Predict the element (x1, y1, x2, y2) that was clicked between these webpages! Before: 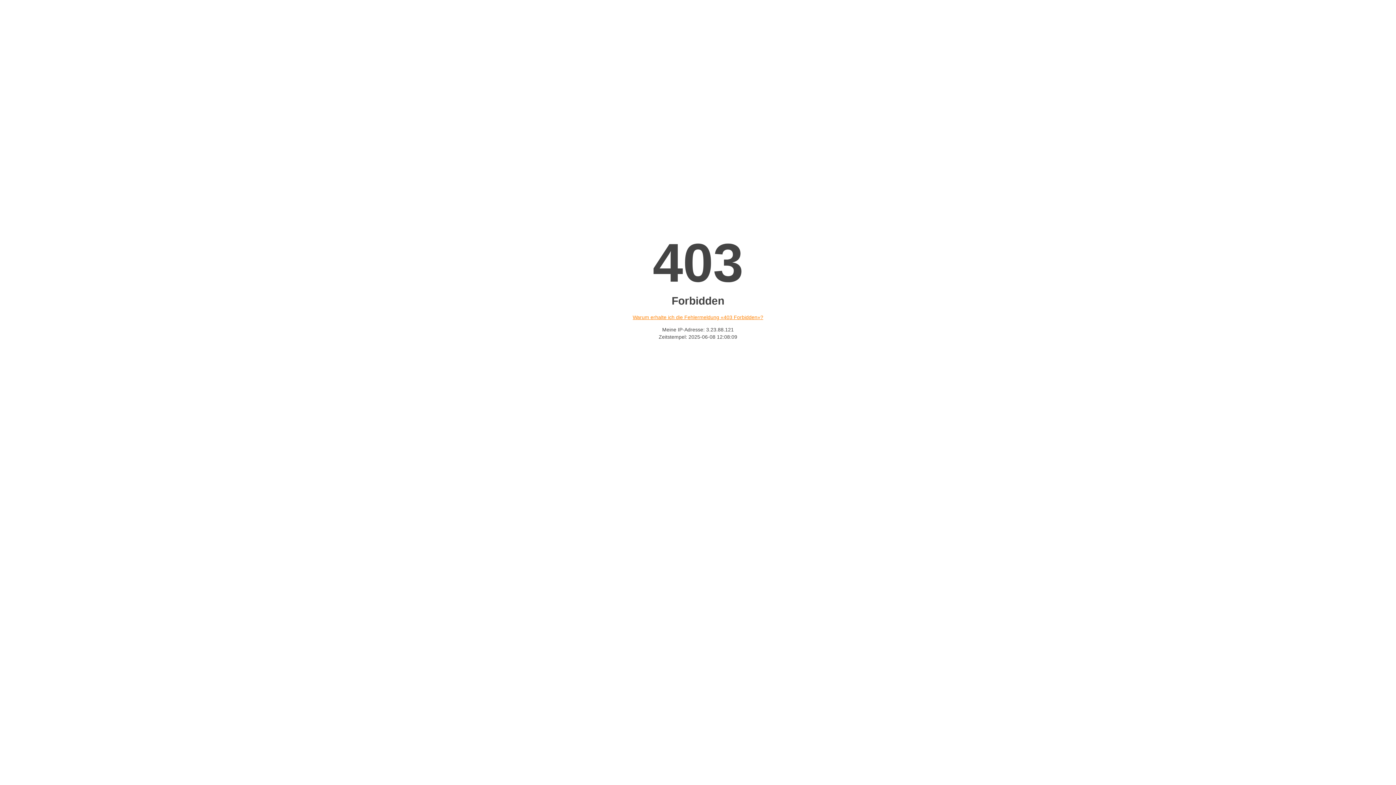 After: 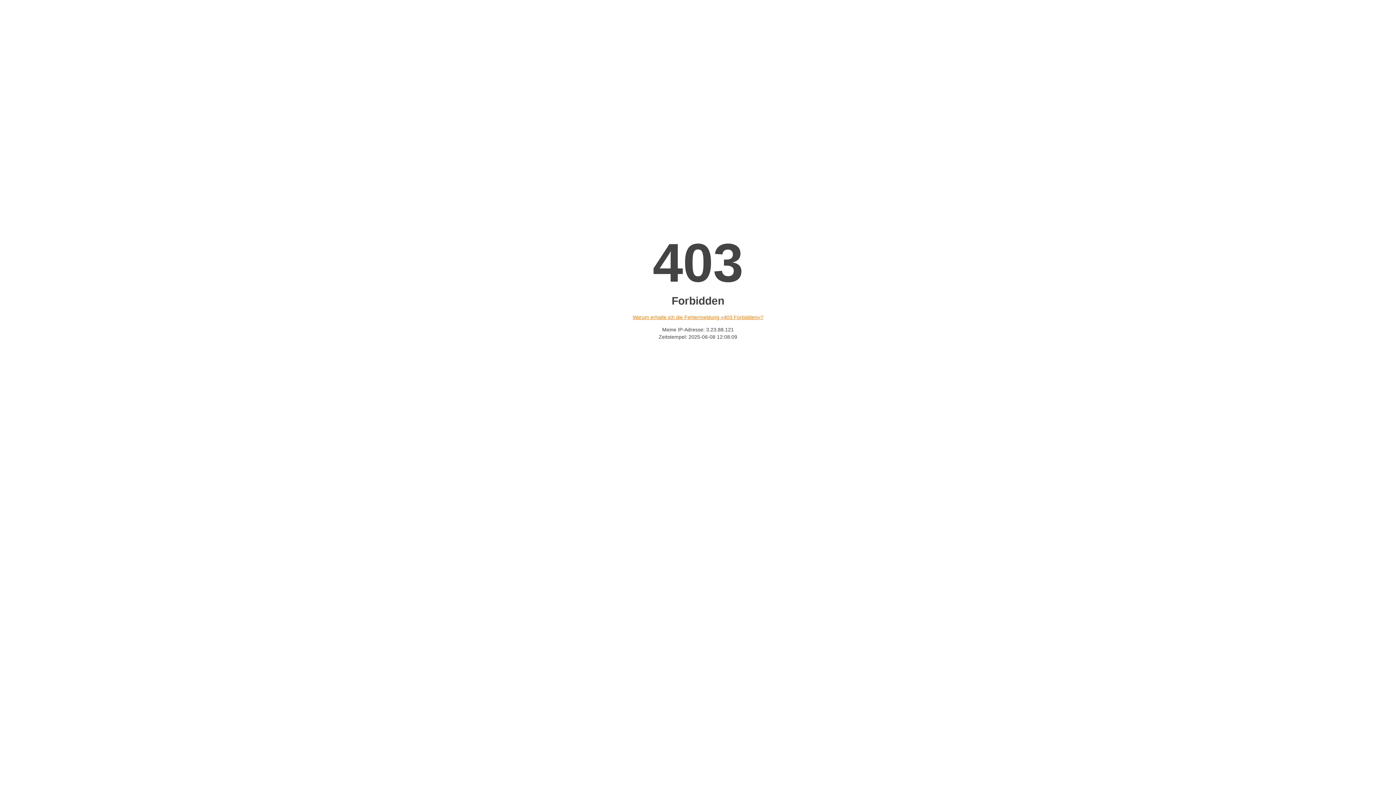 Action: label: Warum erhalte ich die Fehlermeldung «403 Forbidden»? bbox: (632, 314, 763, 320)